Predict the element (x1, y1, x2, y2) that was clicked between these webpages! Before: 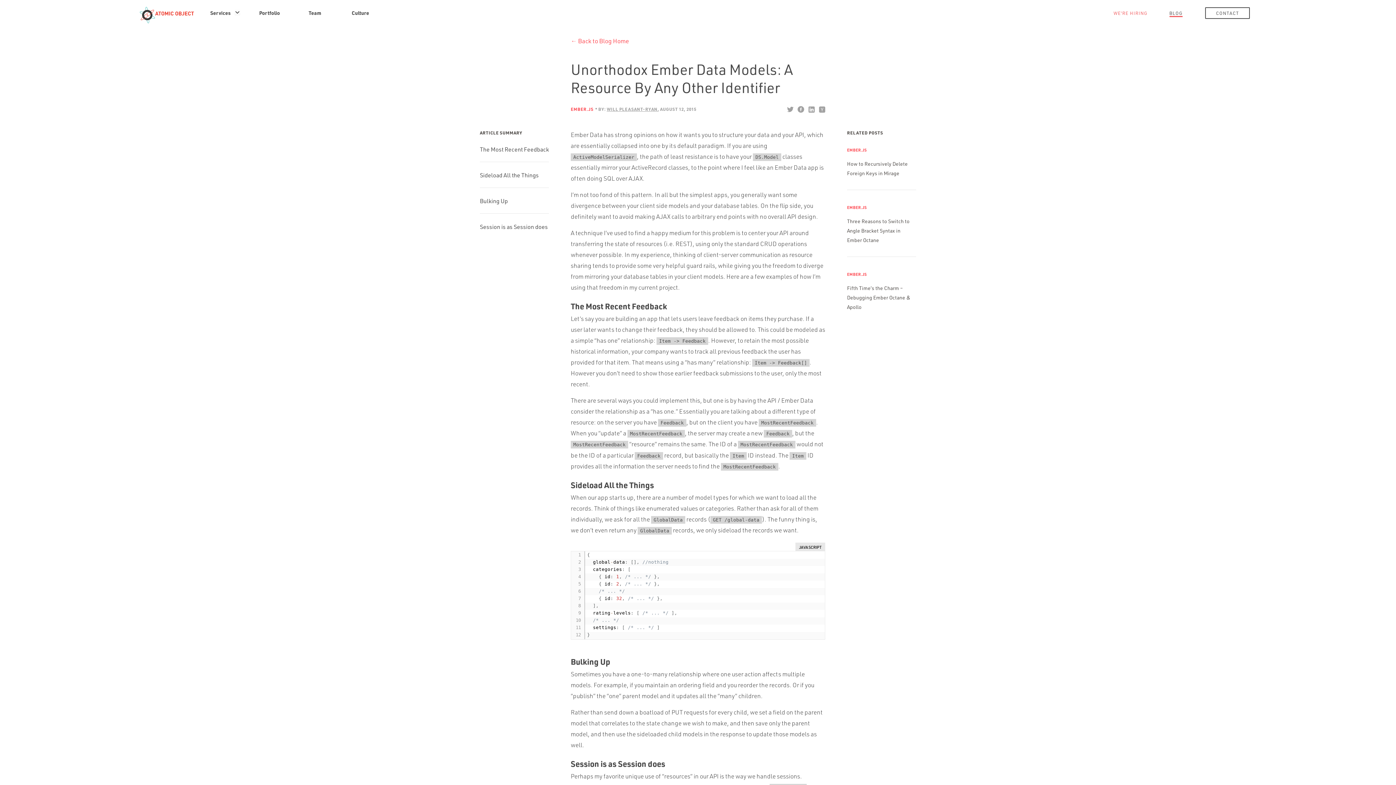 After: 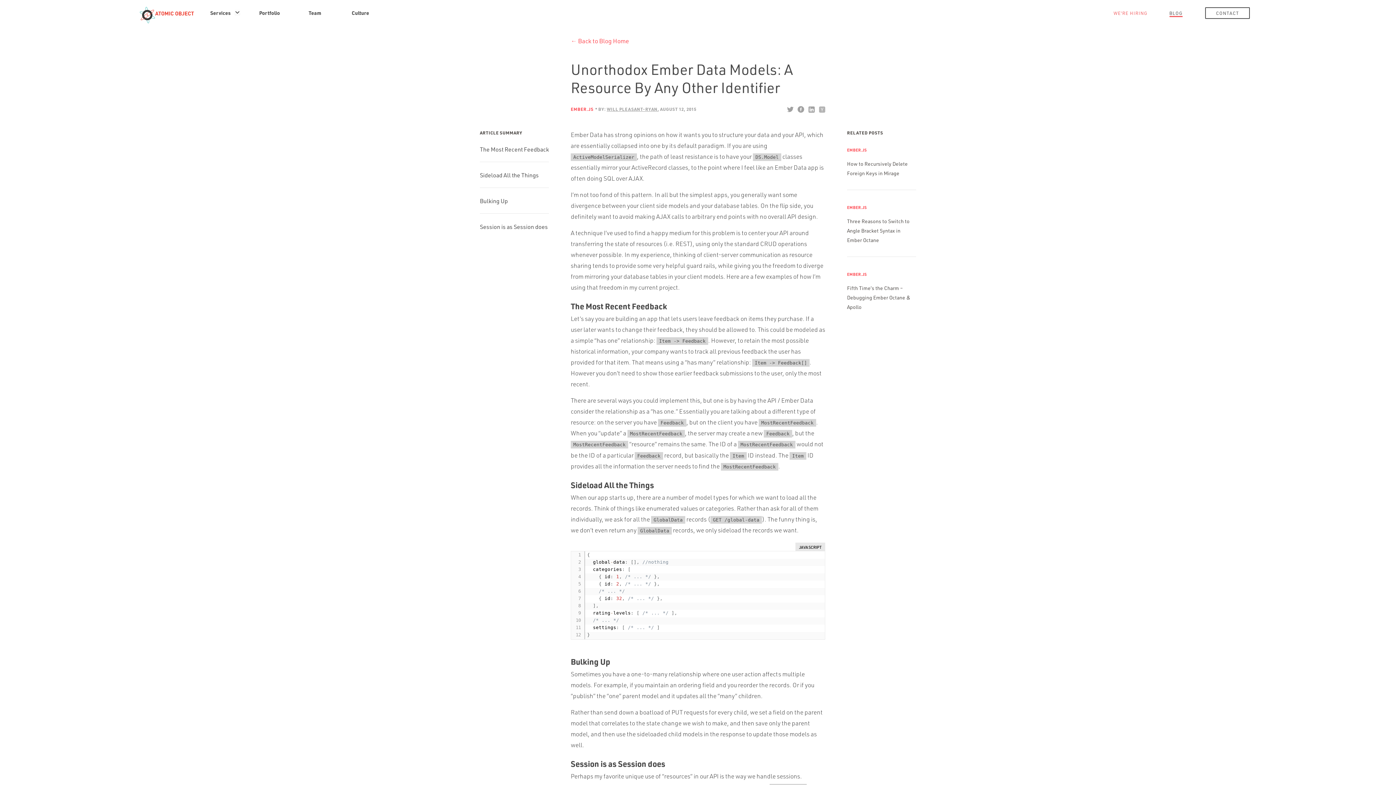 Action: bbox: (818, 106, 825, 112) label: HACKERNEWS